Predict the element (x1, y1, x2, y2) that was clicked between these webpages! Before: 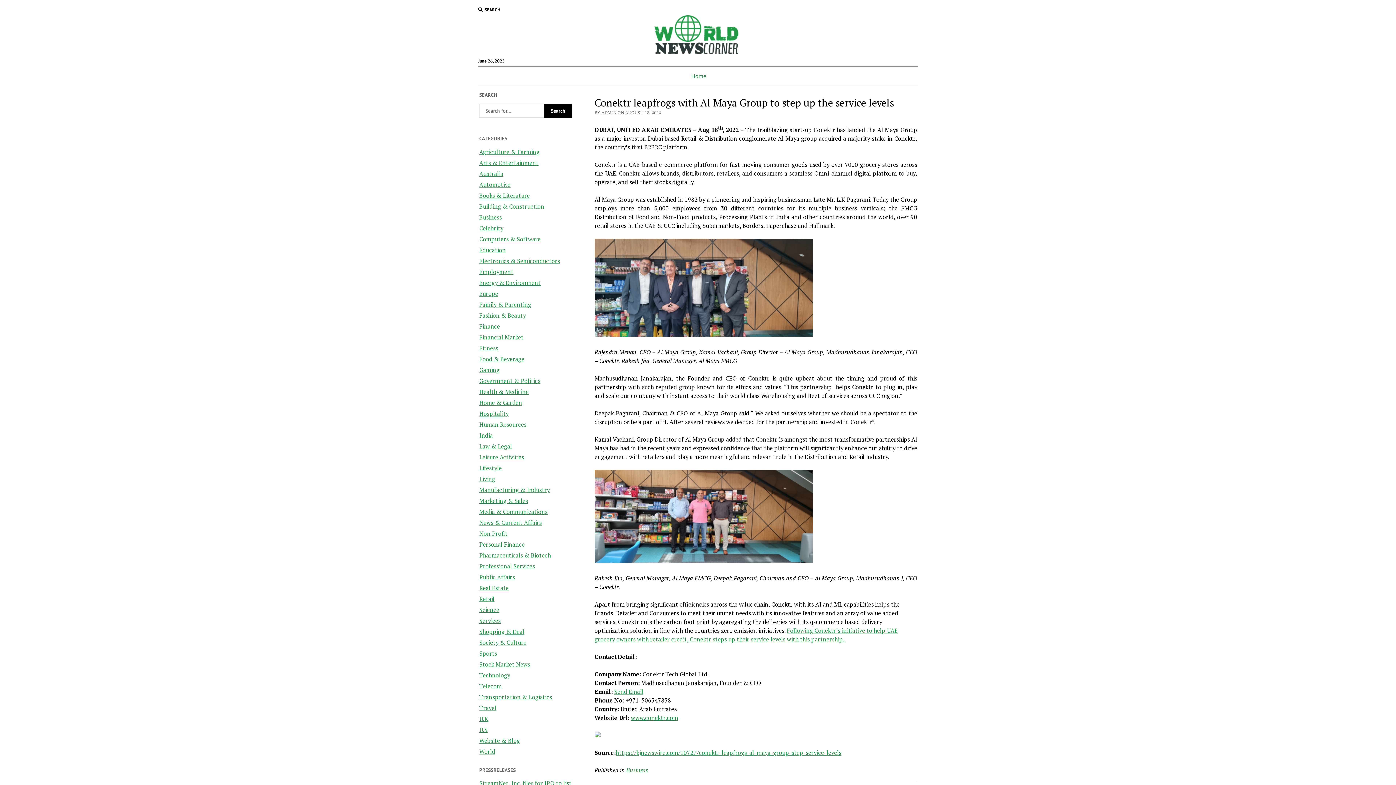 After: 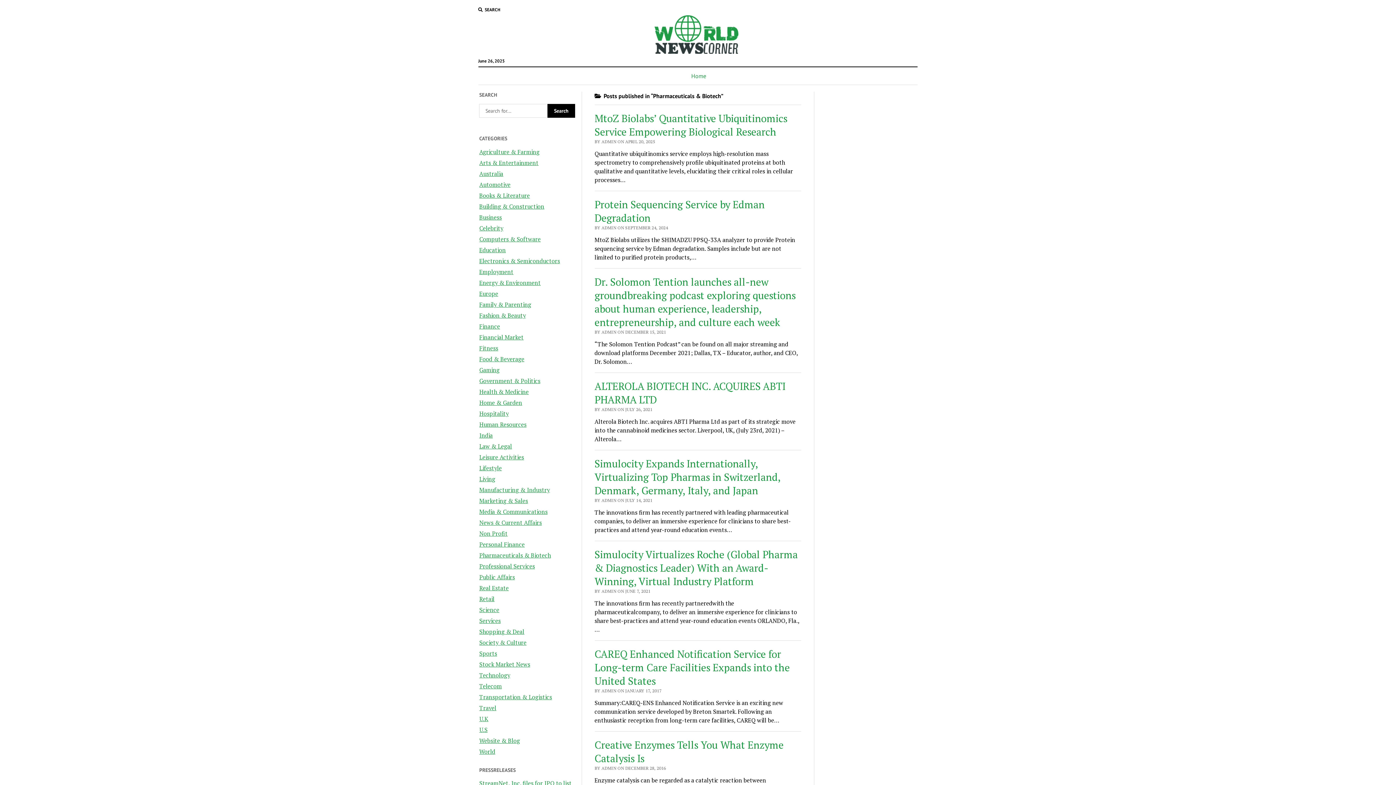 Action: label: Pharmaceuticals & Biotech bbox: (479, 551, 551, 559)